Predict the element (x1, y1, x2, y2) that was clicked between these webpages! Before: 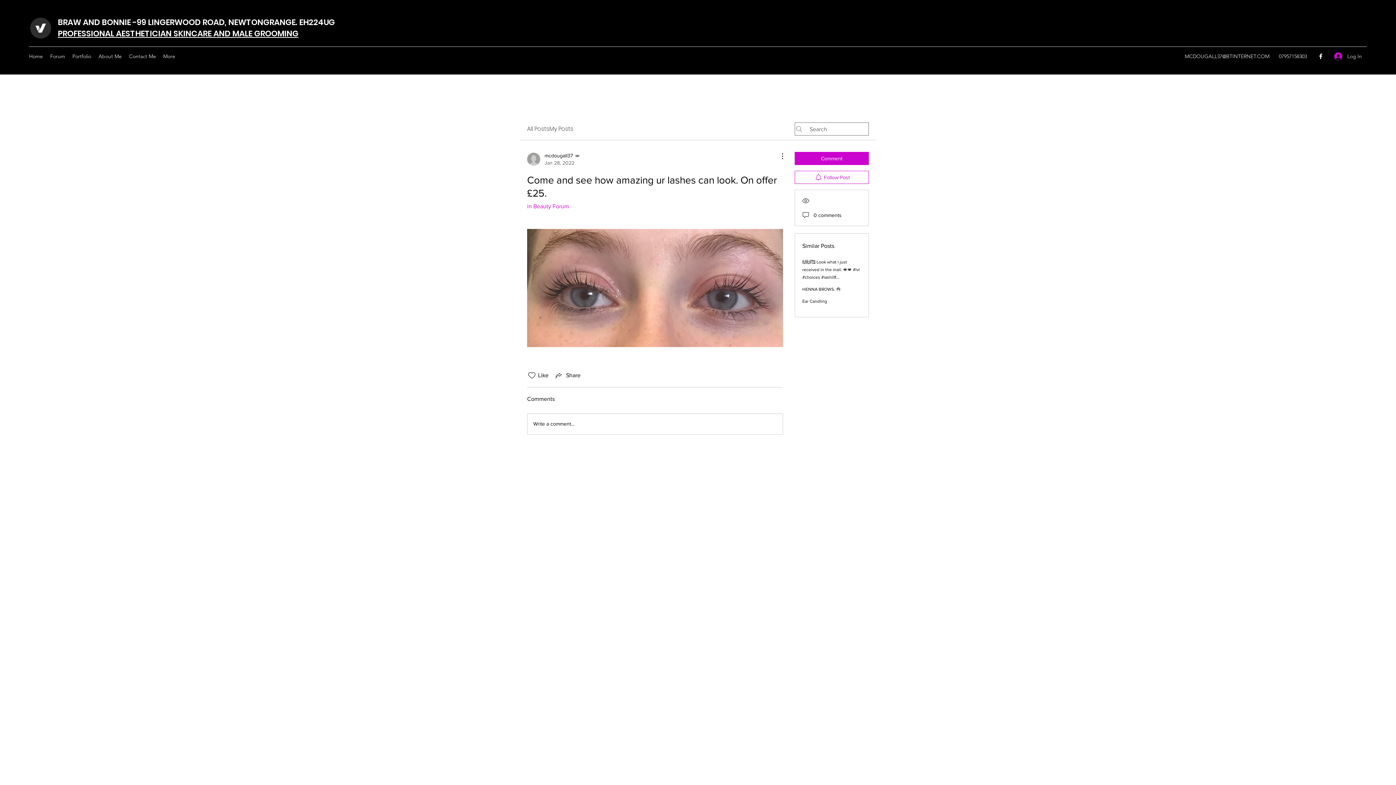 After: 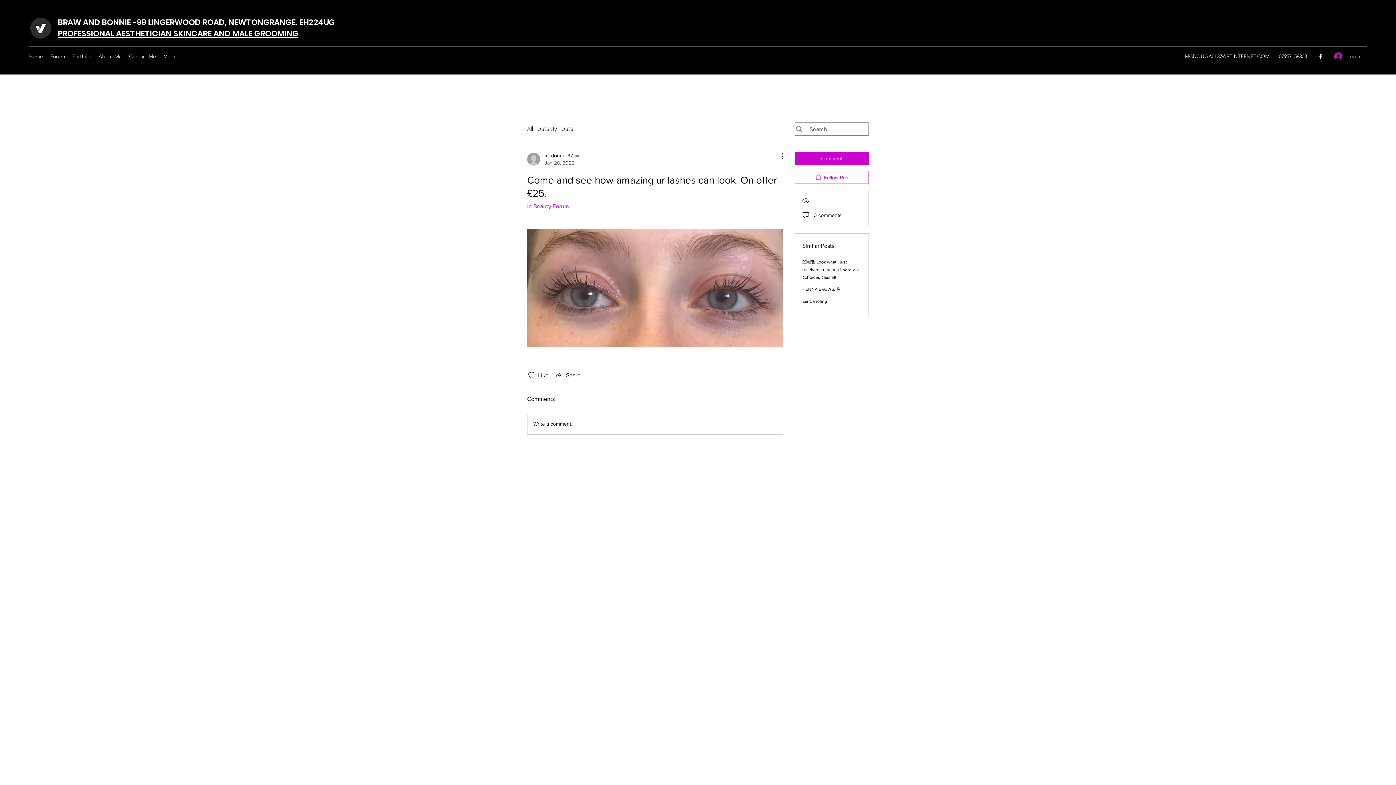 Action: bbox: (1329, 49, 1367, 63) label: Log In